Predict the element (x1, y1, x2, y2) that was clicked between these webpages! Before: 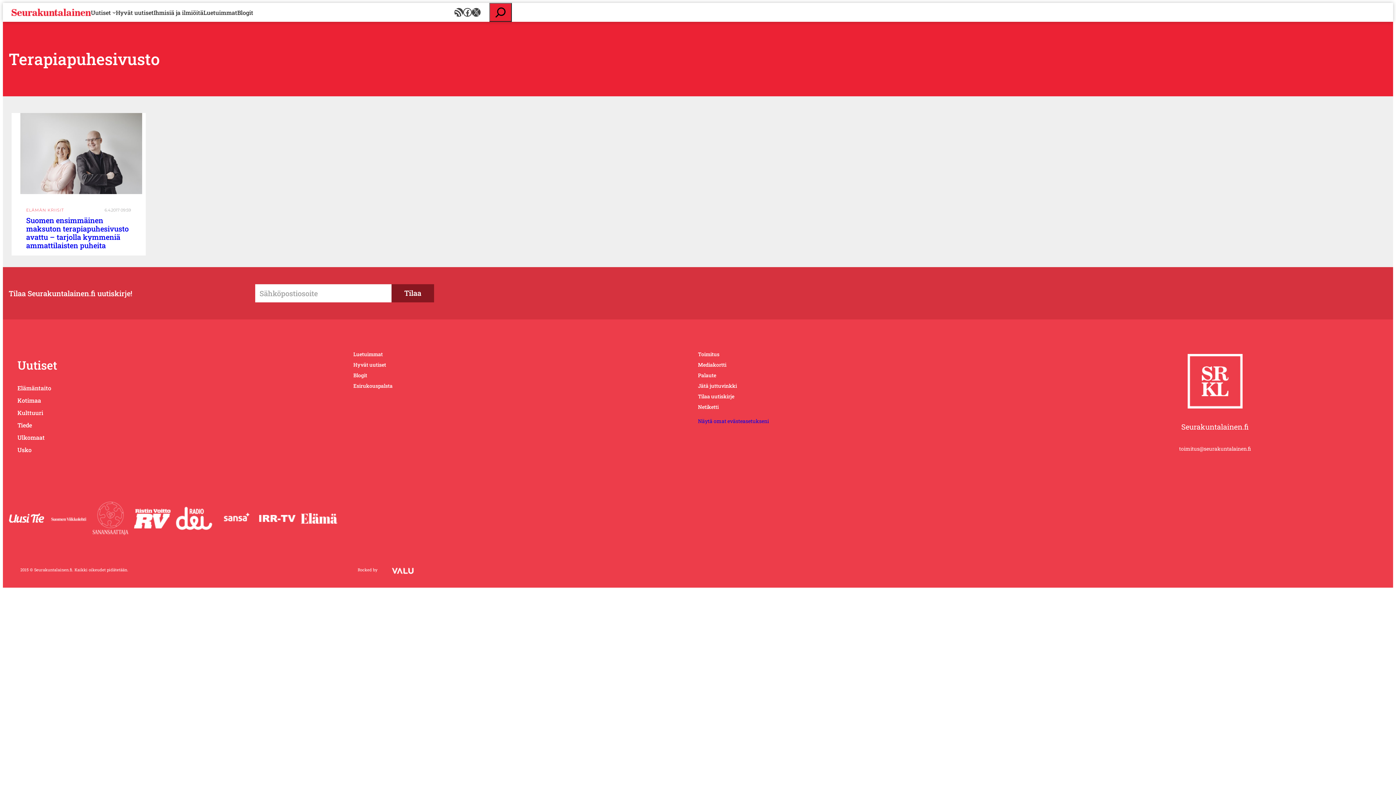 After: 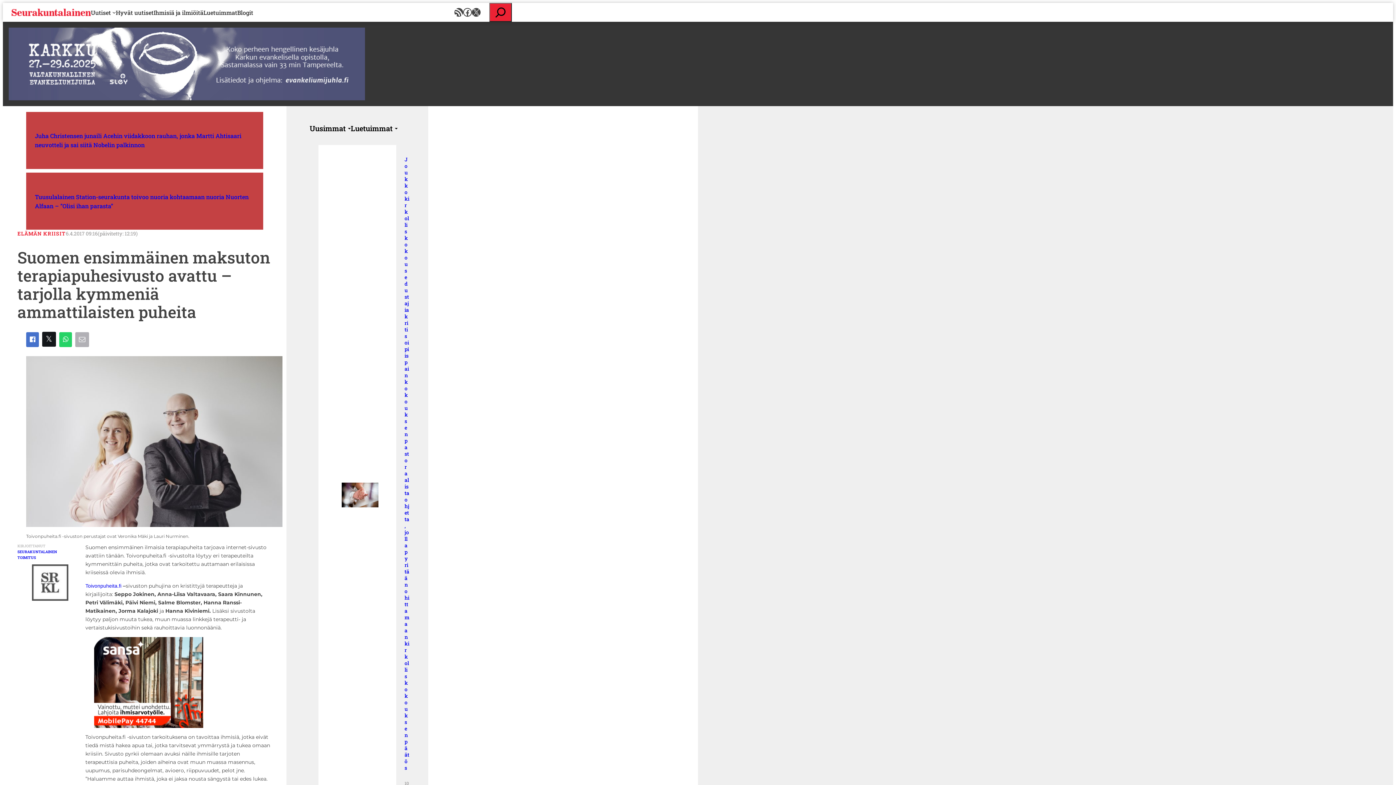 Action: label: Suomen ensimmäinen maksuton terapiapuhesivusto avattu – tarjolla kymmeniä ammattilaisten puheita bbox: (26, 215, 128, 250)